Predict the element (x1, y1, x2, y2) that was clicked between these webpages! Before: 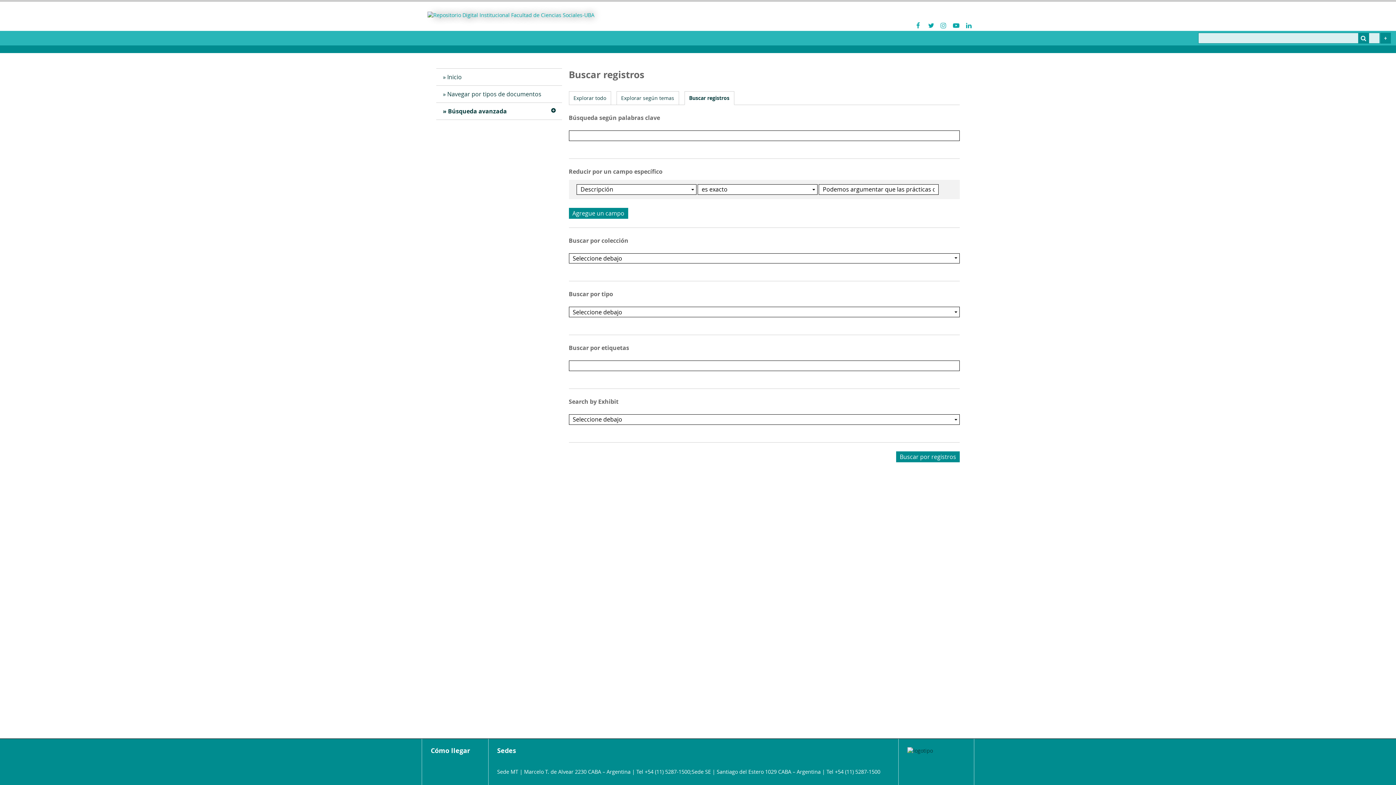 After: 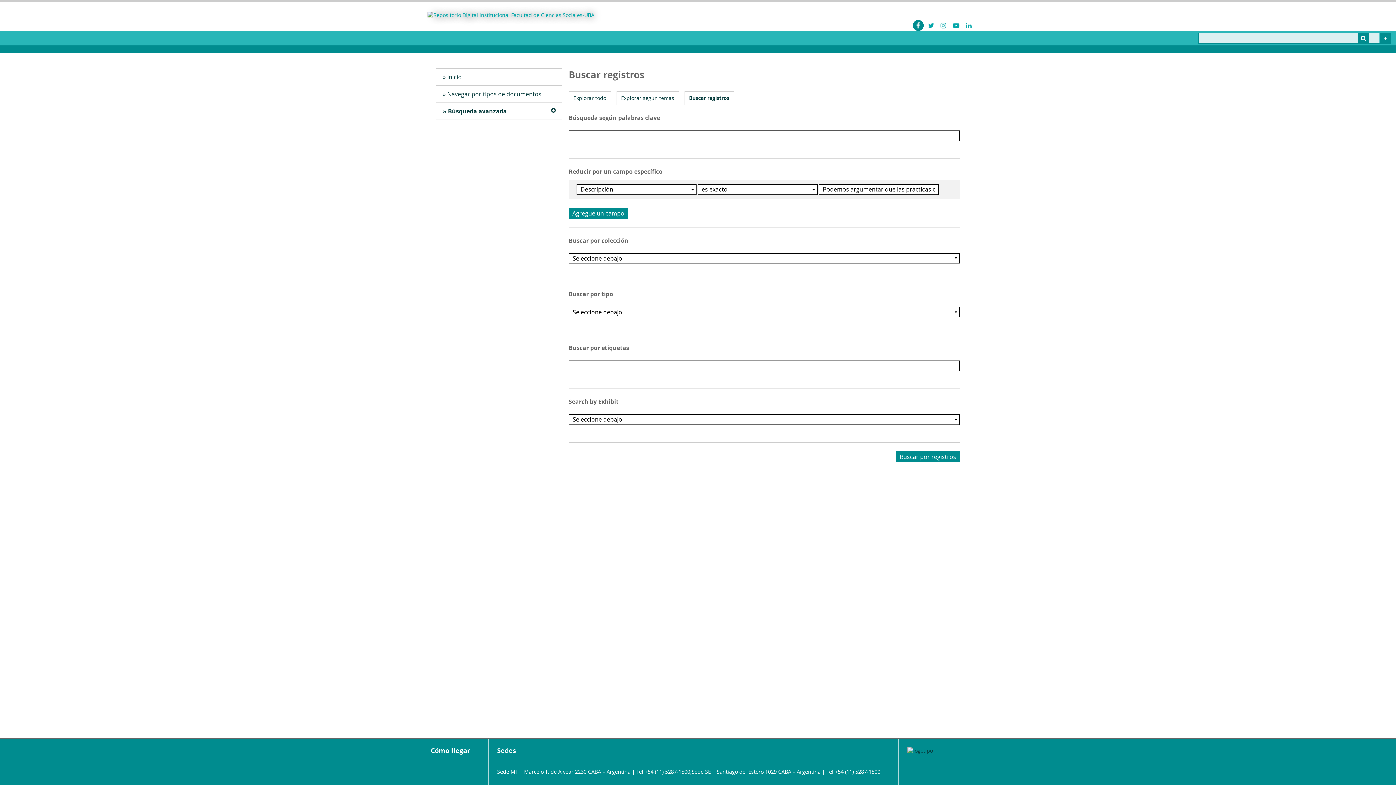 Action: bbox: (913, 20, 923, 30)